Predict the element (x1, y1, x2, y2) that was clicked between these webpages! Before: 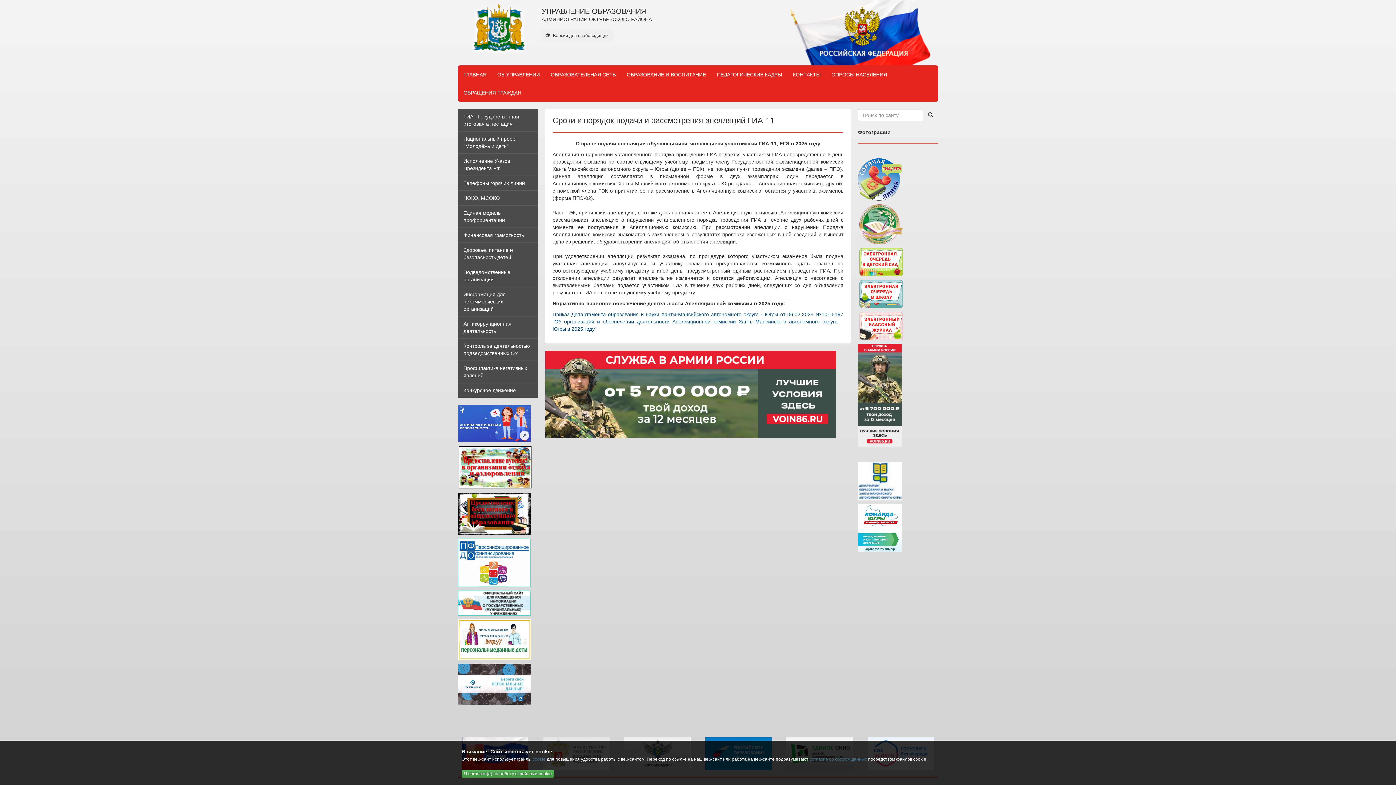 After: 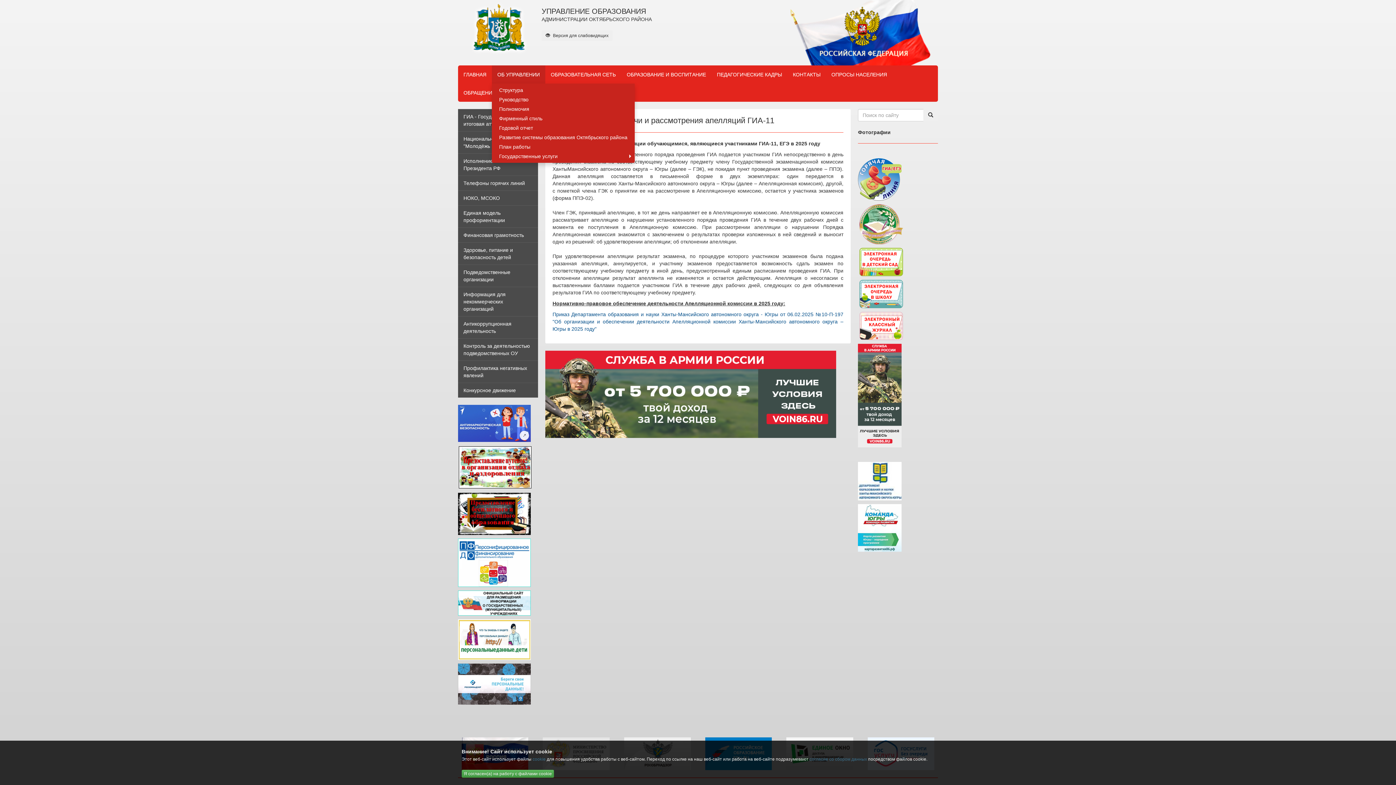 Action: label: ОБ УПРАВЛЕНИИ bbox: (492, 65, 545, 83)